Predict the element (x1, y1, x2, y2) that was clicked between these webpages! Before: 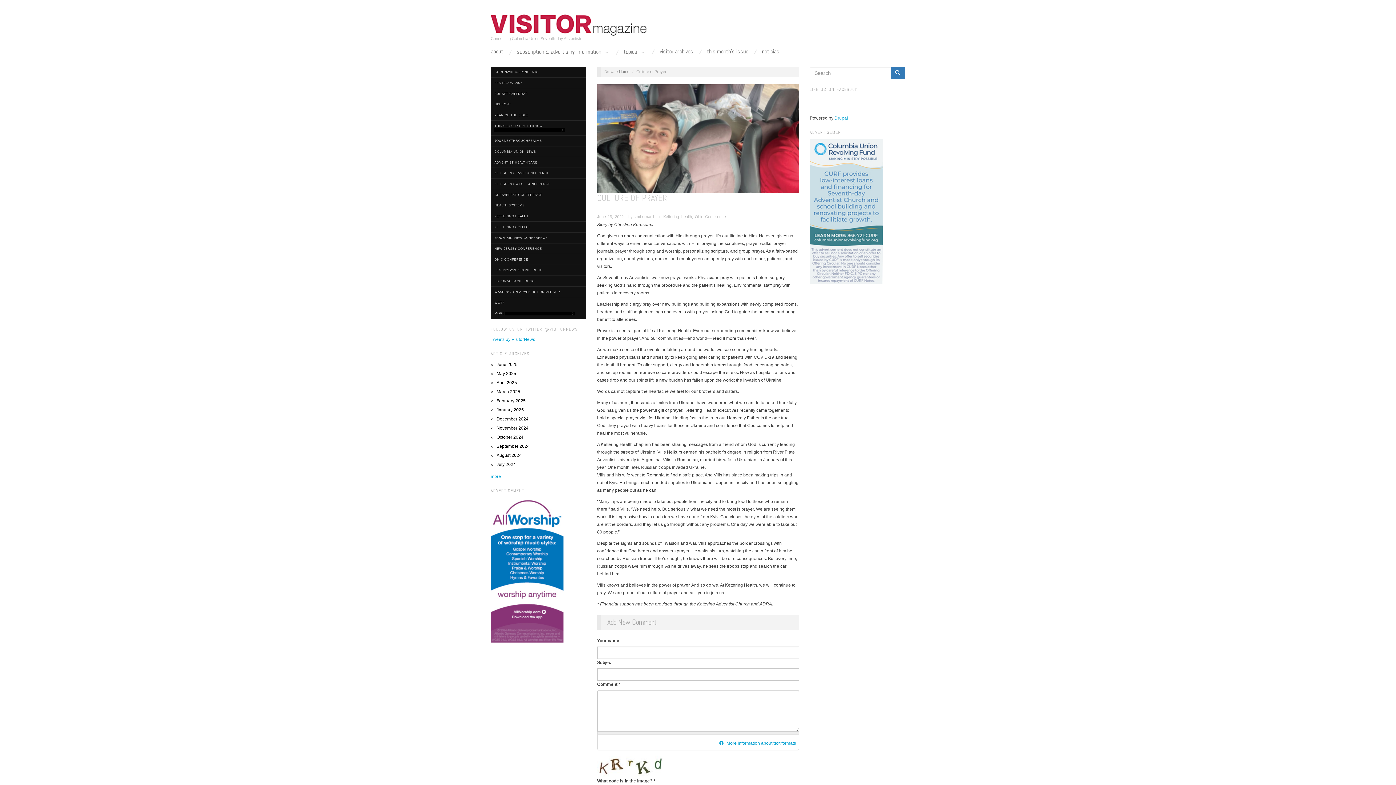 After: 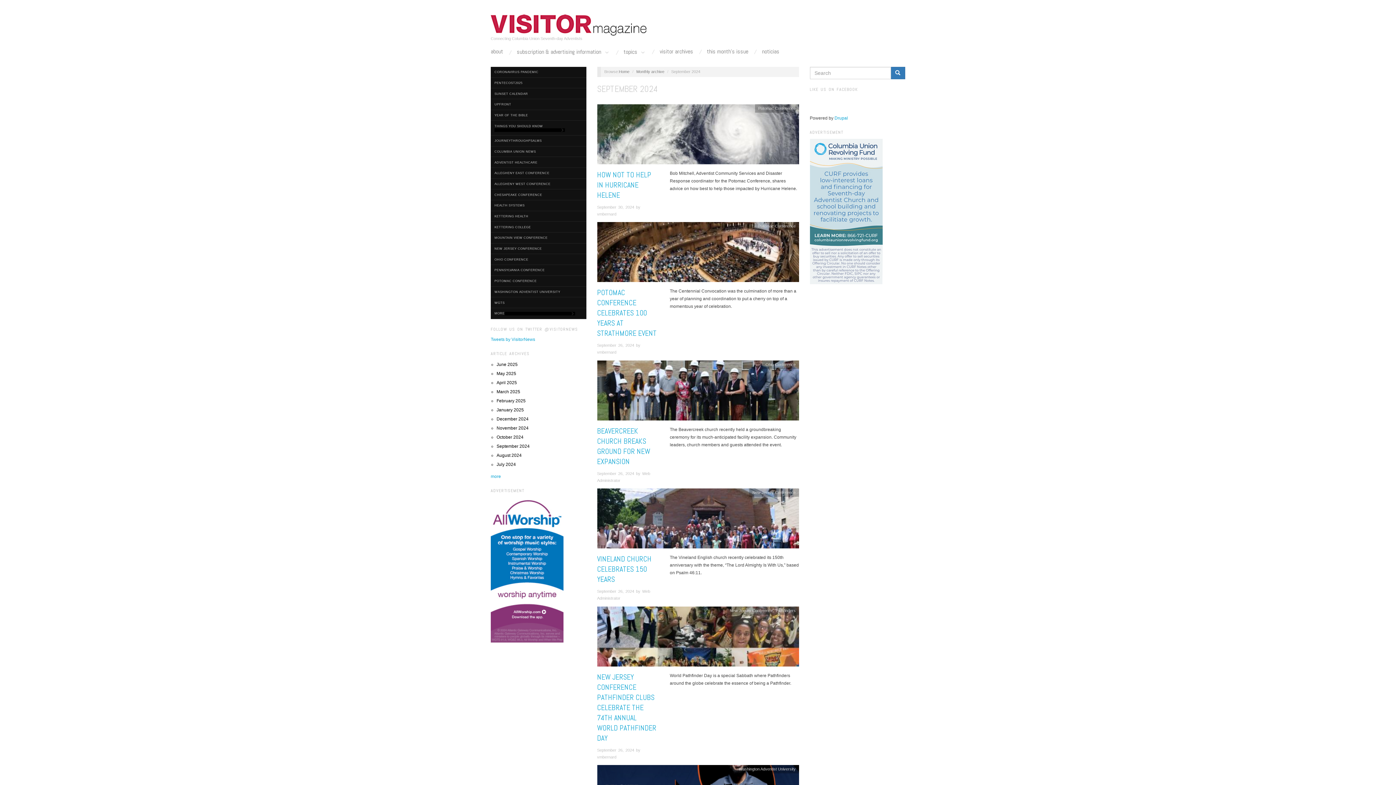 Action: label: September 2024 bbox: (496, 444, 529, 449)